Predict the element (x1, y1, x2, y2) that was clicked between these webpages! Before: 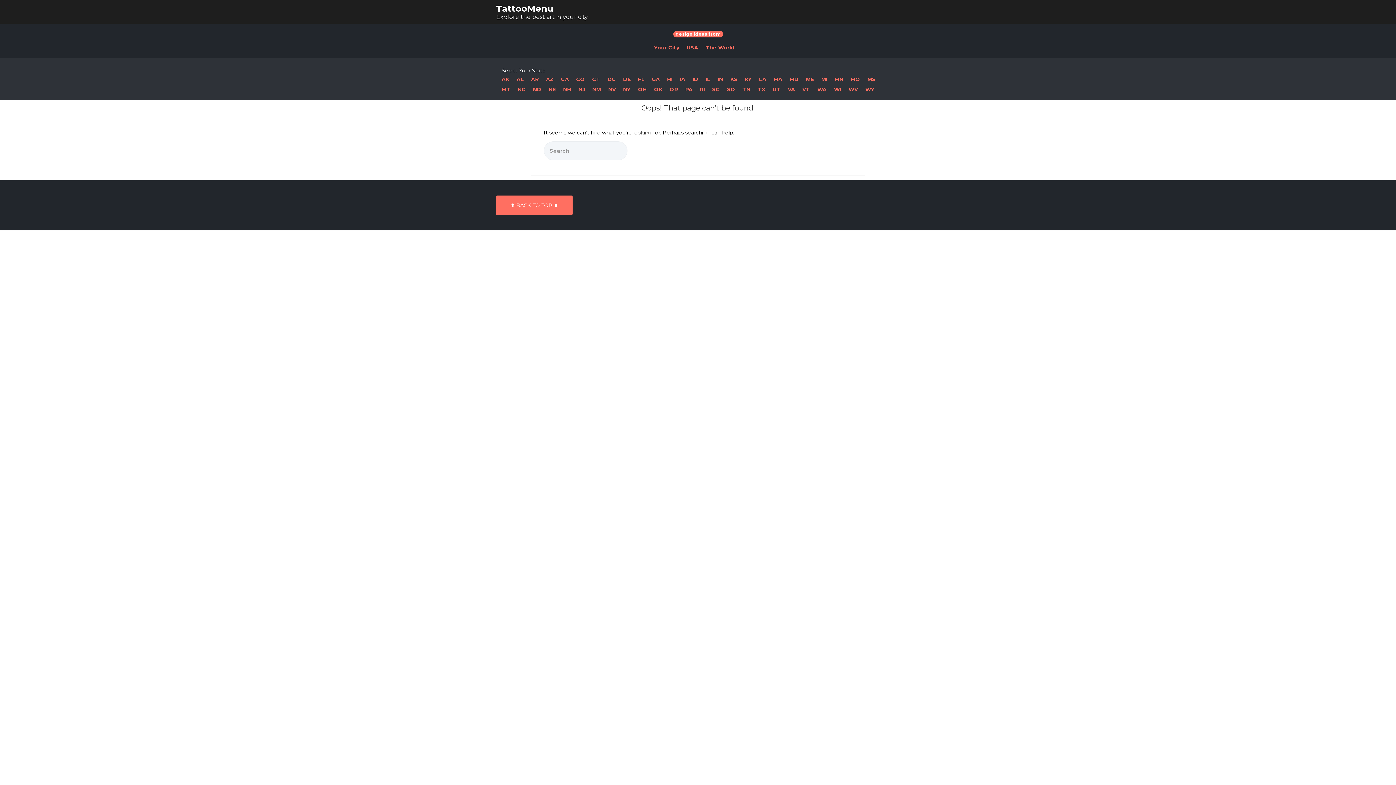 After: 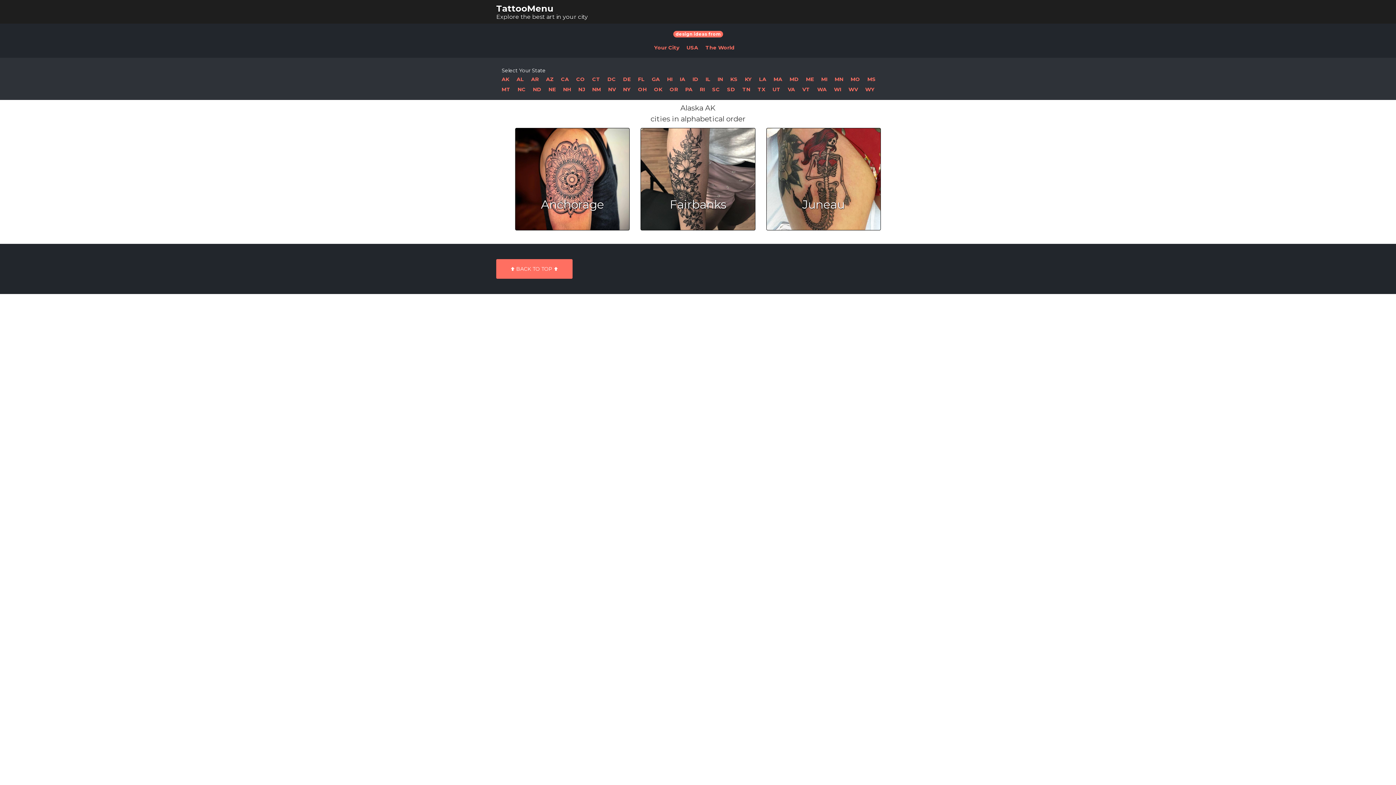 Action: label: AK bbox: (501, 74, 509, 84)